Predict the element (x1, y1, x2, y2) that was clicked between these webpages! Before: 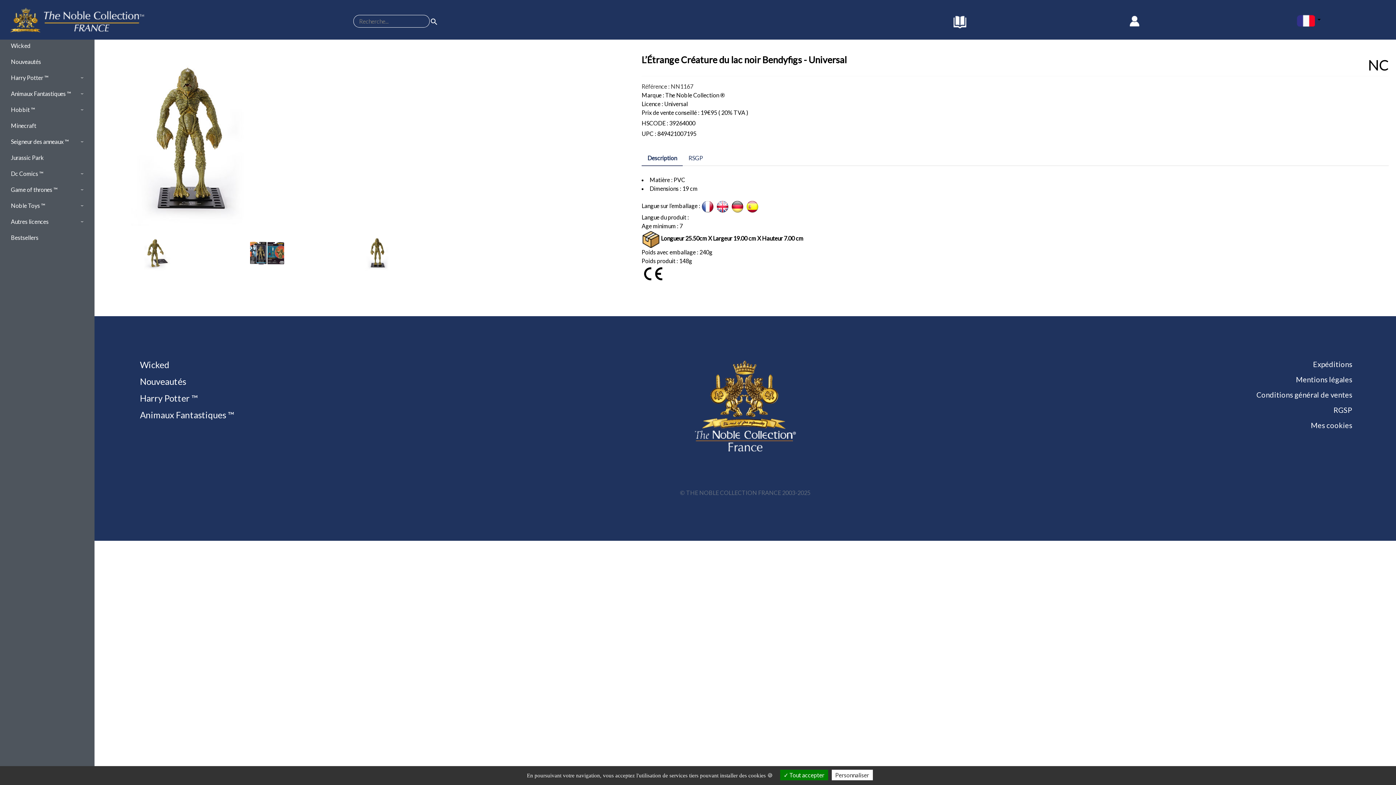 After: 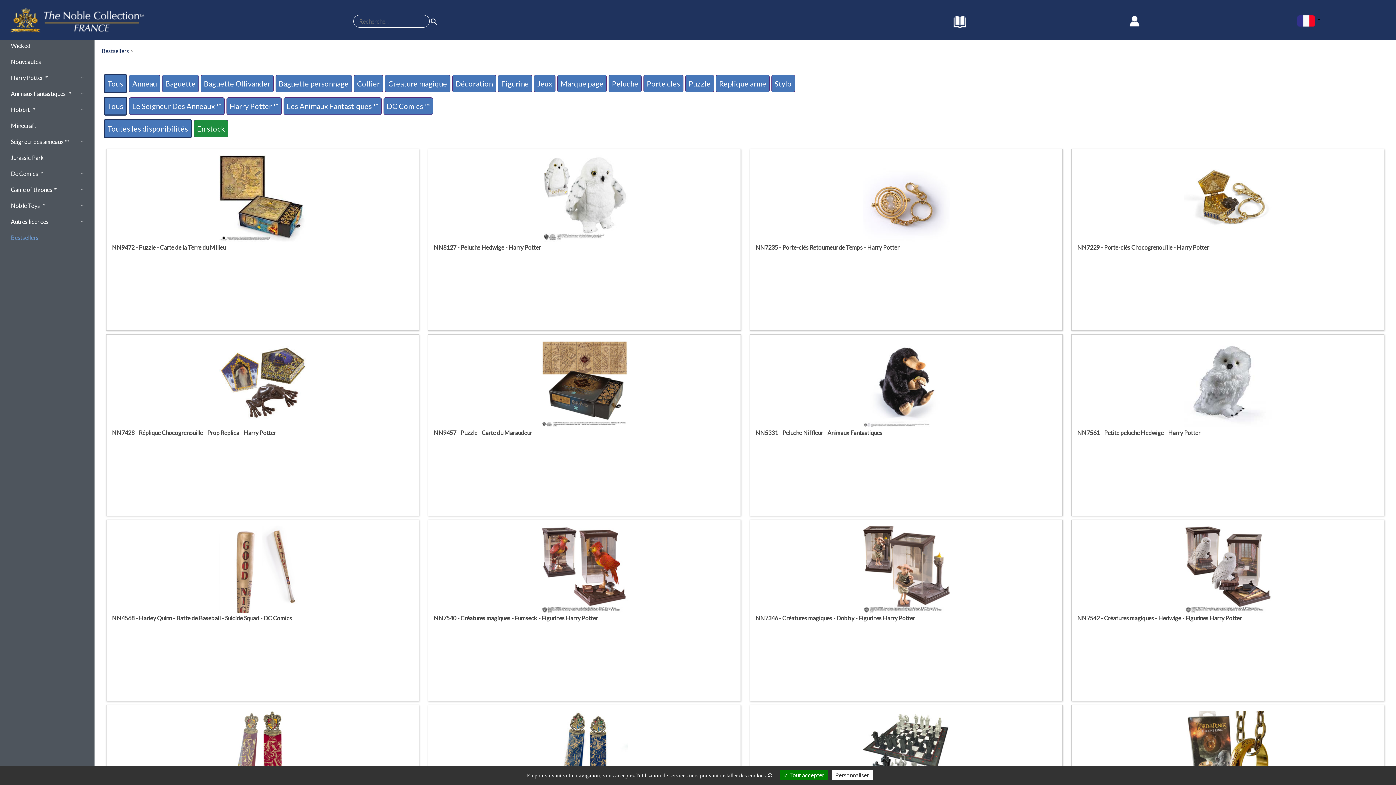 Action: bbox: (7, 229, 87, 245) label: Bestsellers